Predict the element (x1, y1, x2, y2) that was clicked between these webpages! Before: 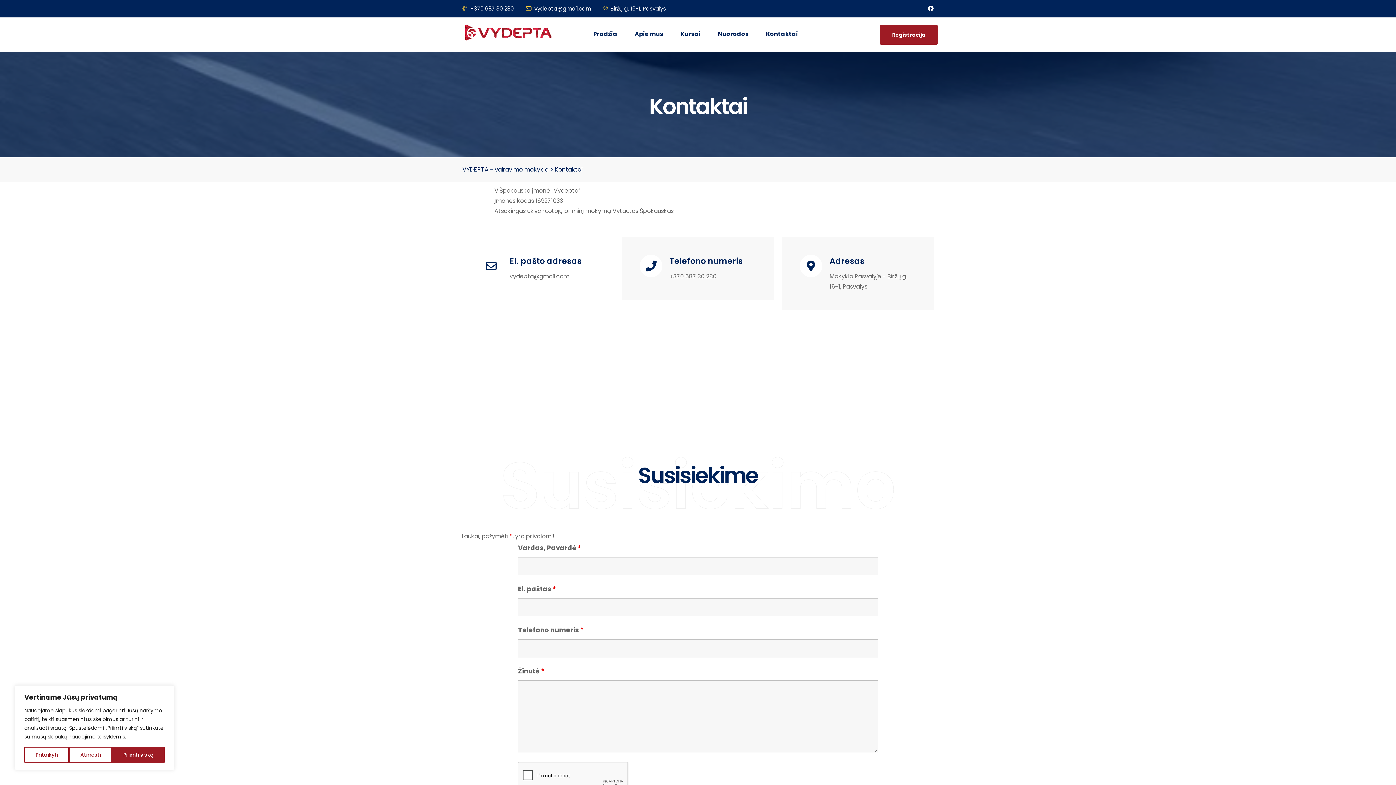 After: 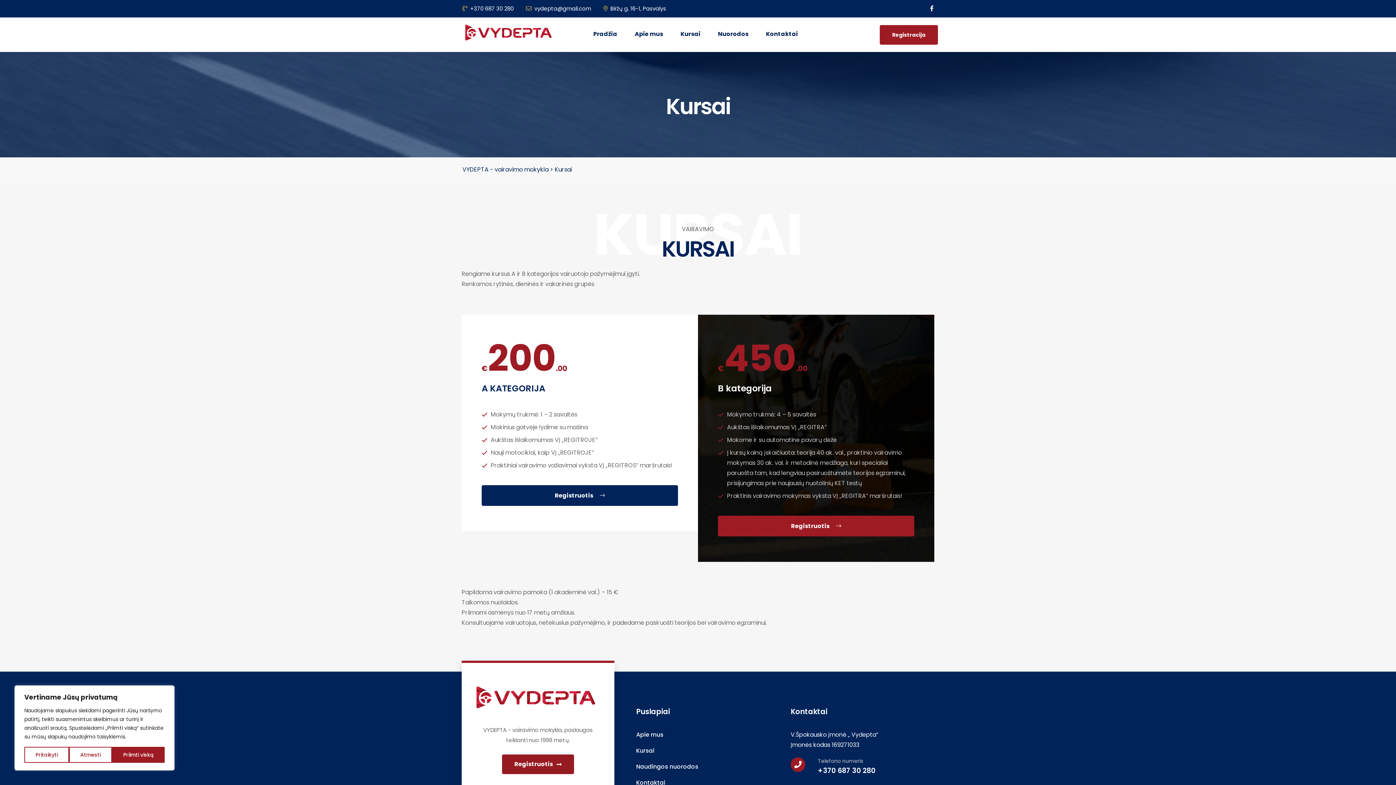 Action: bbox: (672, 17, 708, 50) label: Kursai